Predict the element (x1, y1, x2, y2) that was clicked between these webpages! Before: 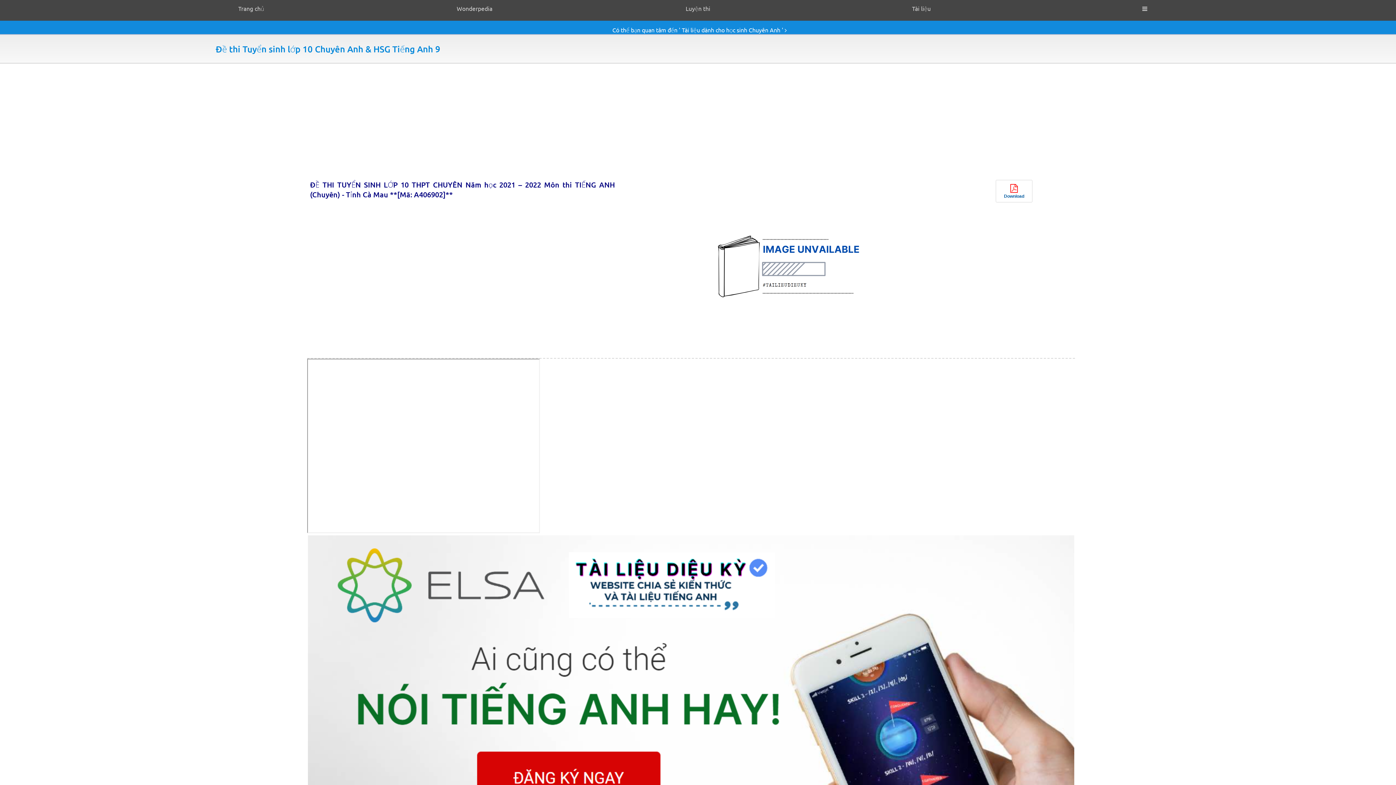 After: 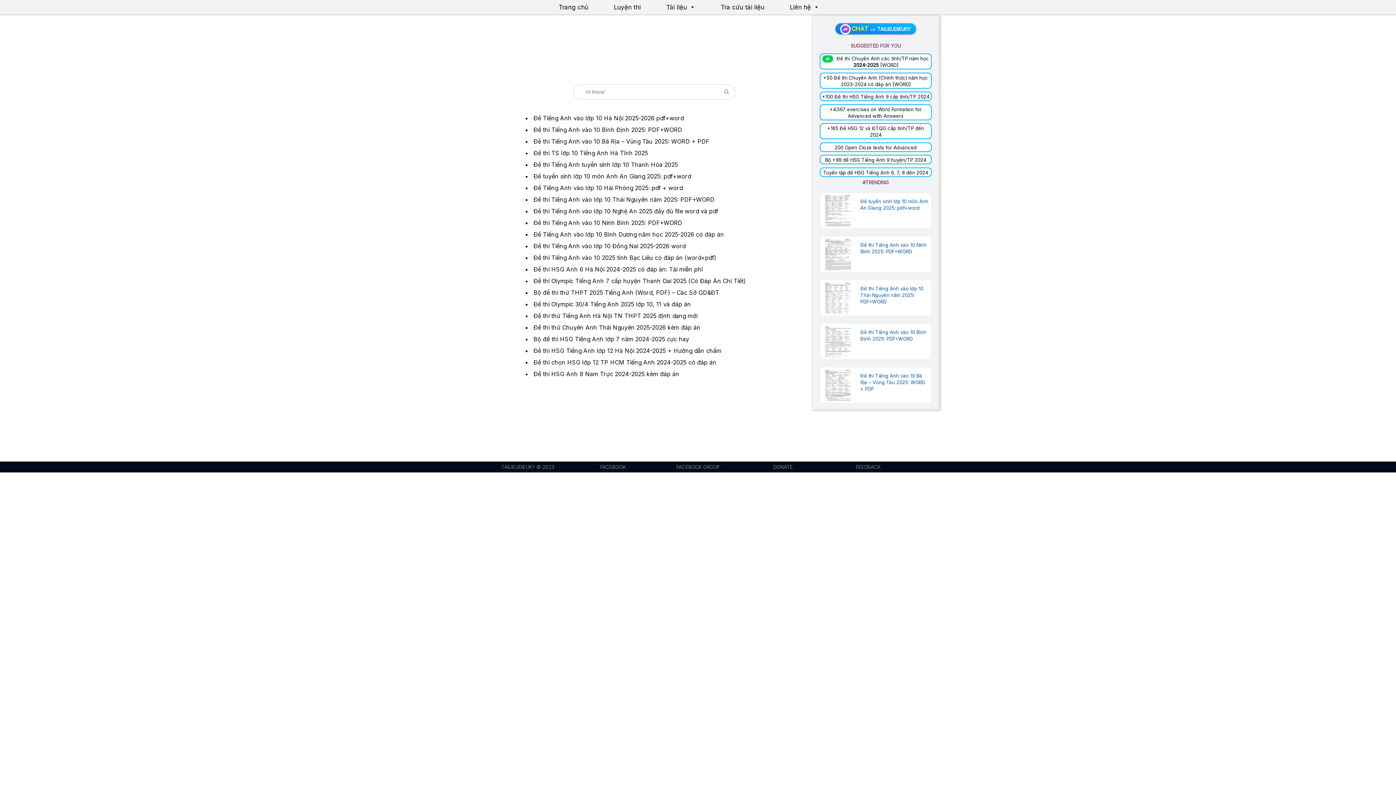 Action: label: Trang chủ bbox: (238, 1, 264, 16)